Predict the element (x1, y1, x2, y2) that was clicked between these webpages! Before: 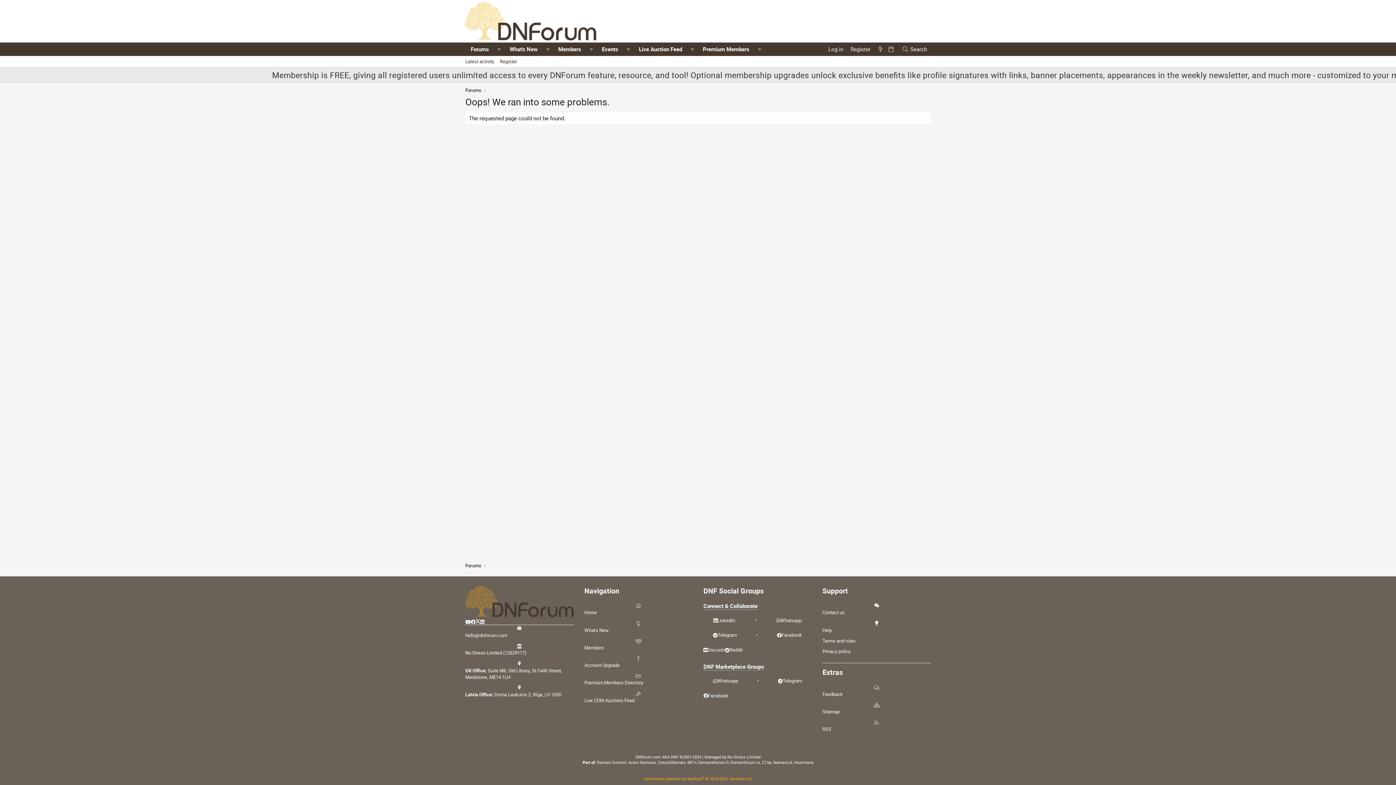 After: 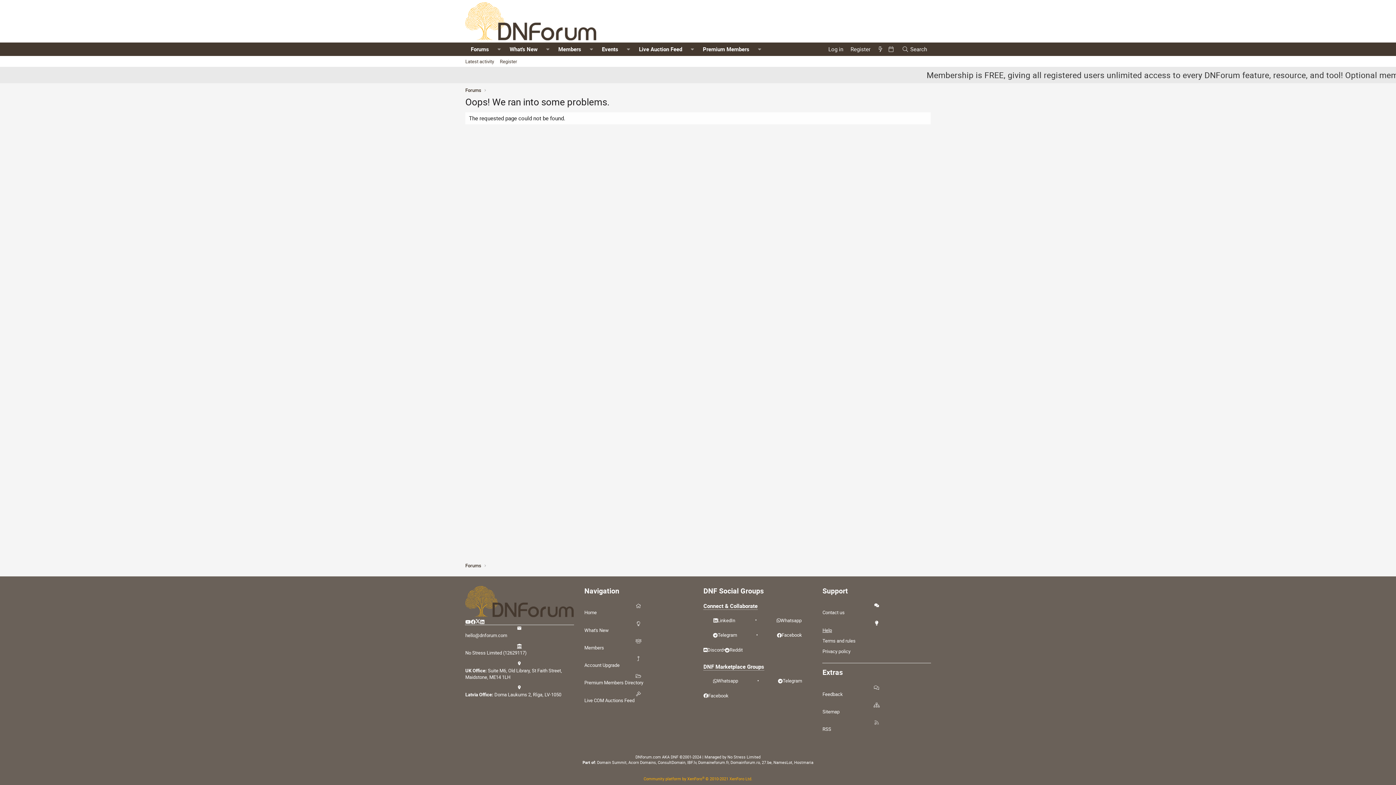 Action: bbox: (822, 620, 930, 633) label: Help